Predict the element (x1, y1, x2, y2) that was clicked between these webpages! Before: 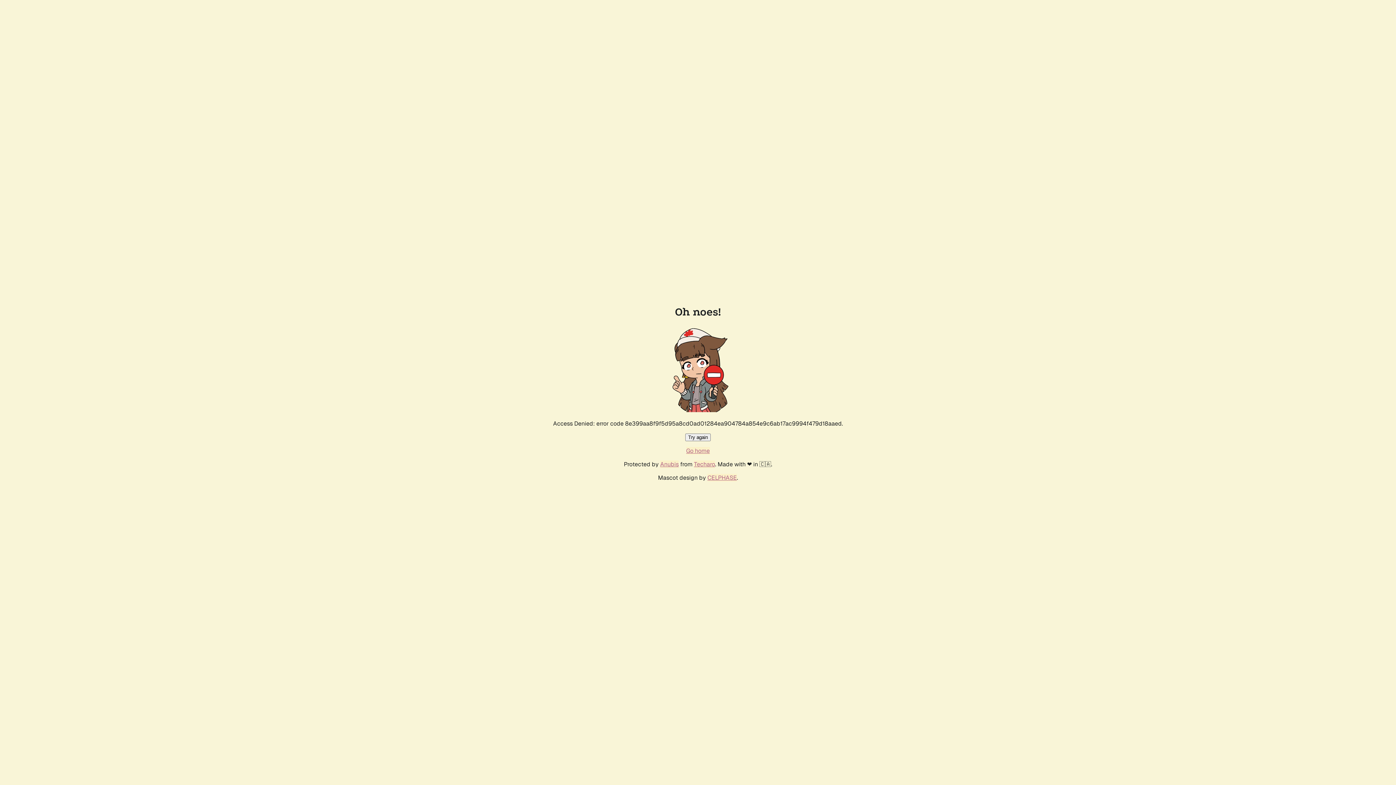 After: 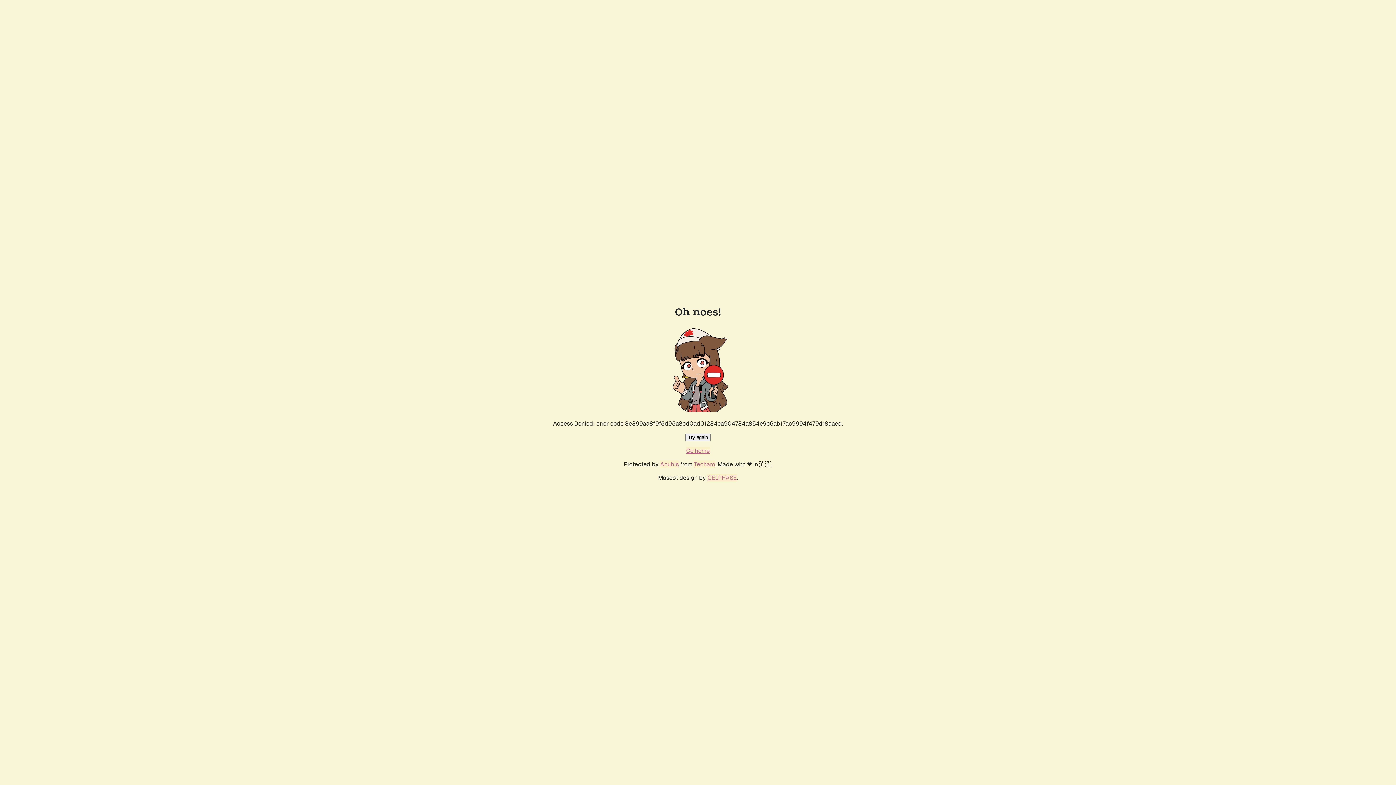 Action: bbox: (685, 433, 710, 441) label: Try again